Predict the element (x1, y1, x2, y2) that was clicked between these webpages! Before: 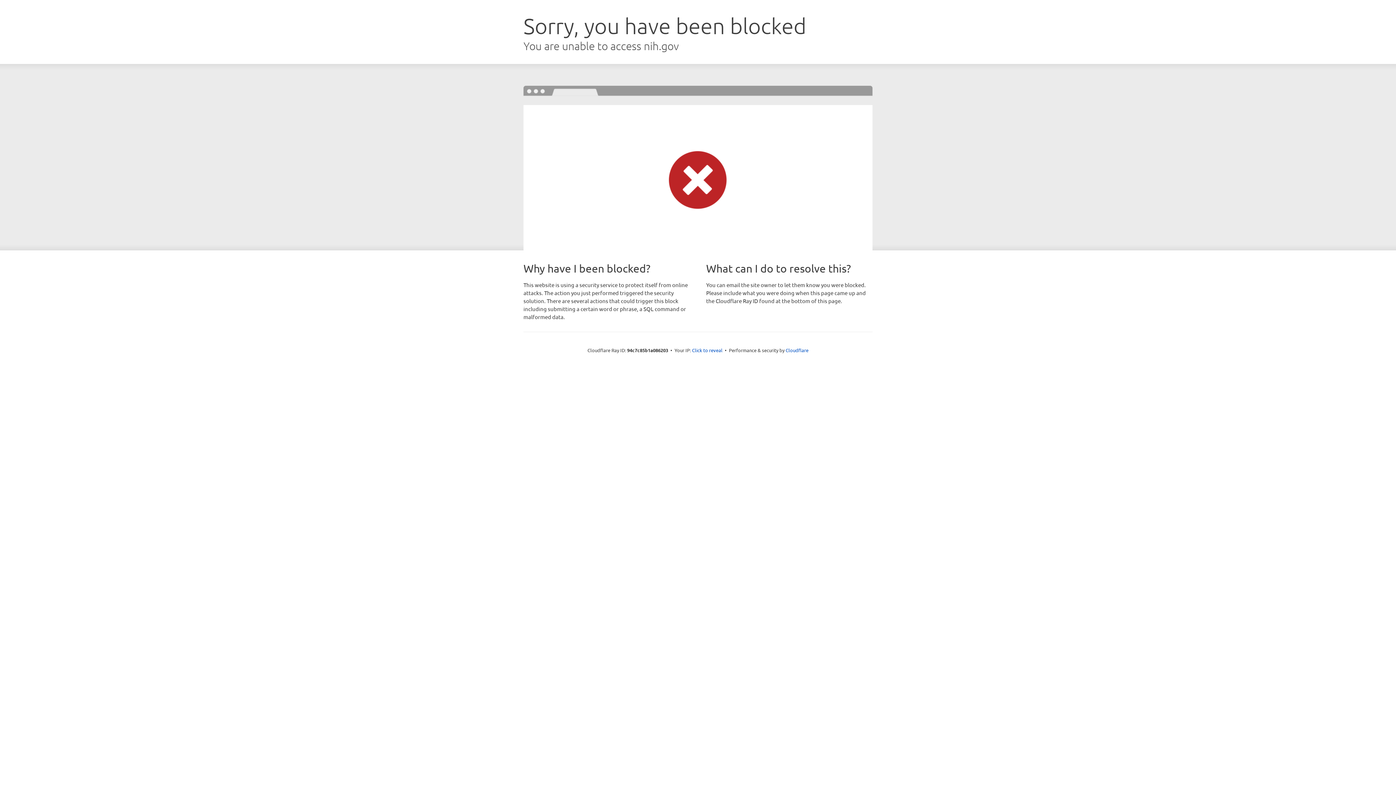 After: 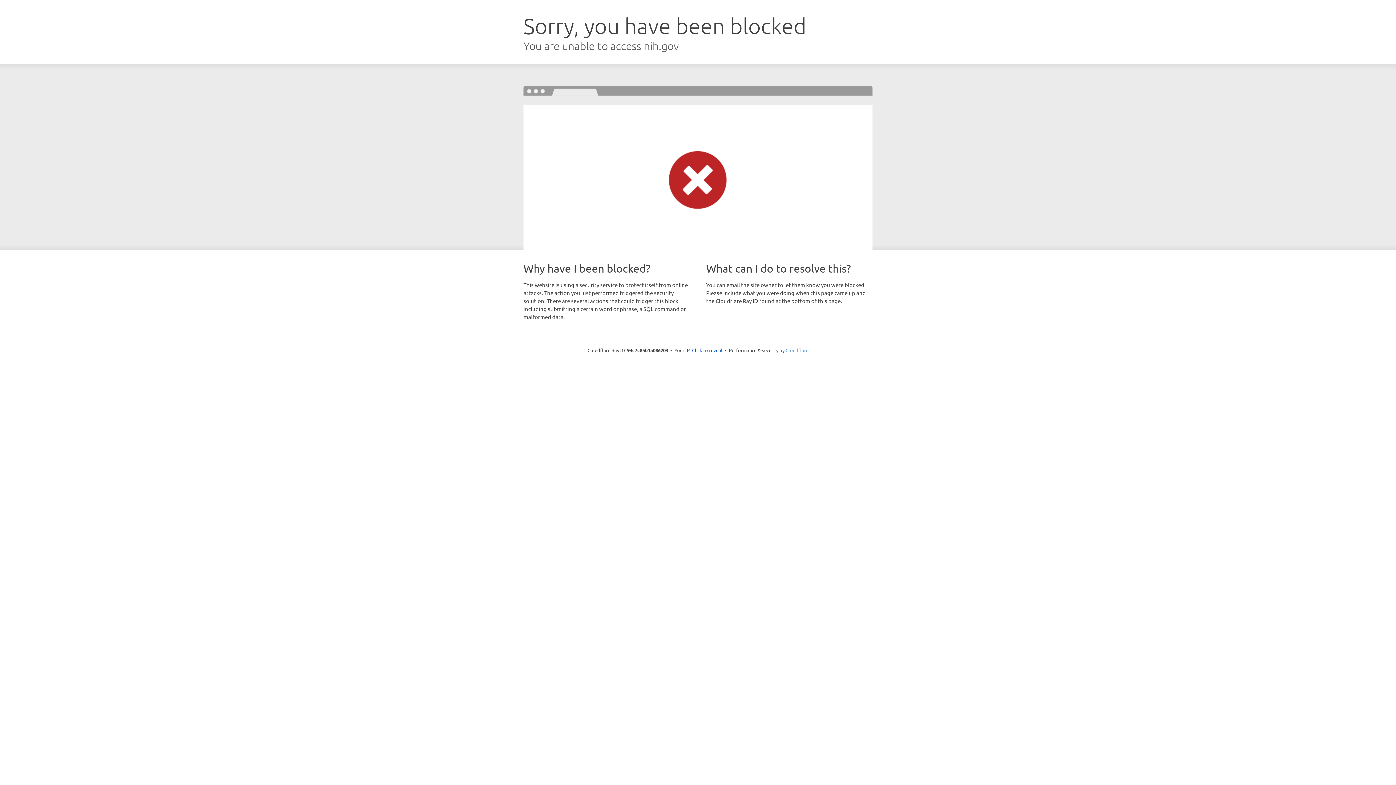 Action: bbox: (785, 347, 808, 353) label: Cloudflare